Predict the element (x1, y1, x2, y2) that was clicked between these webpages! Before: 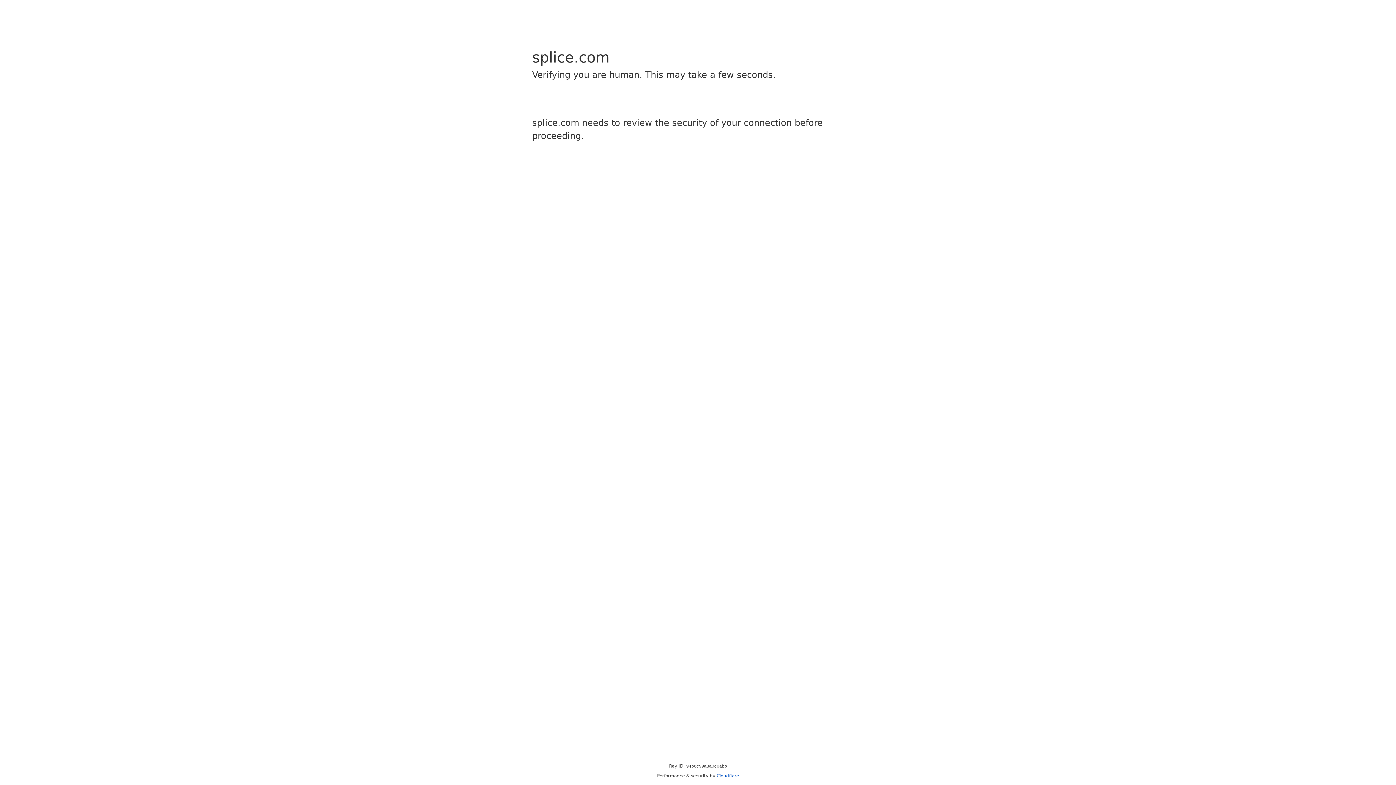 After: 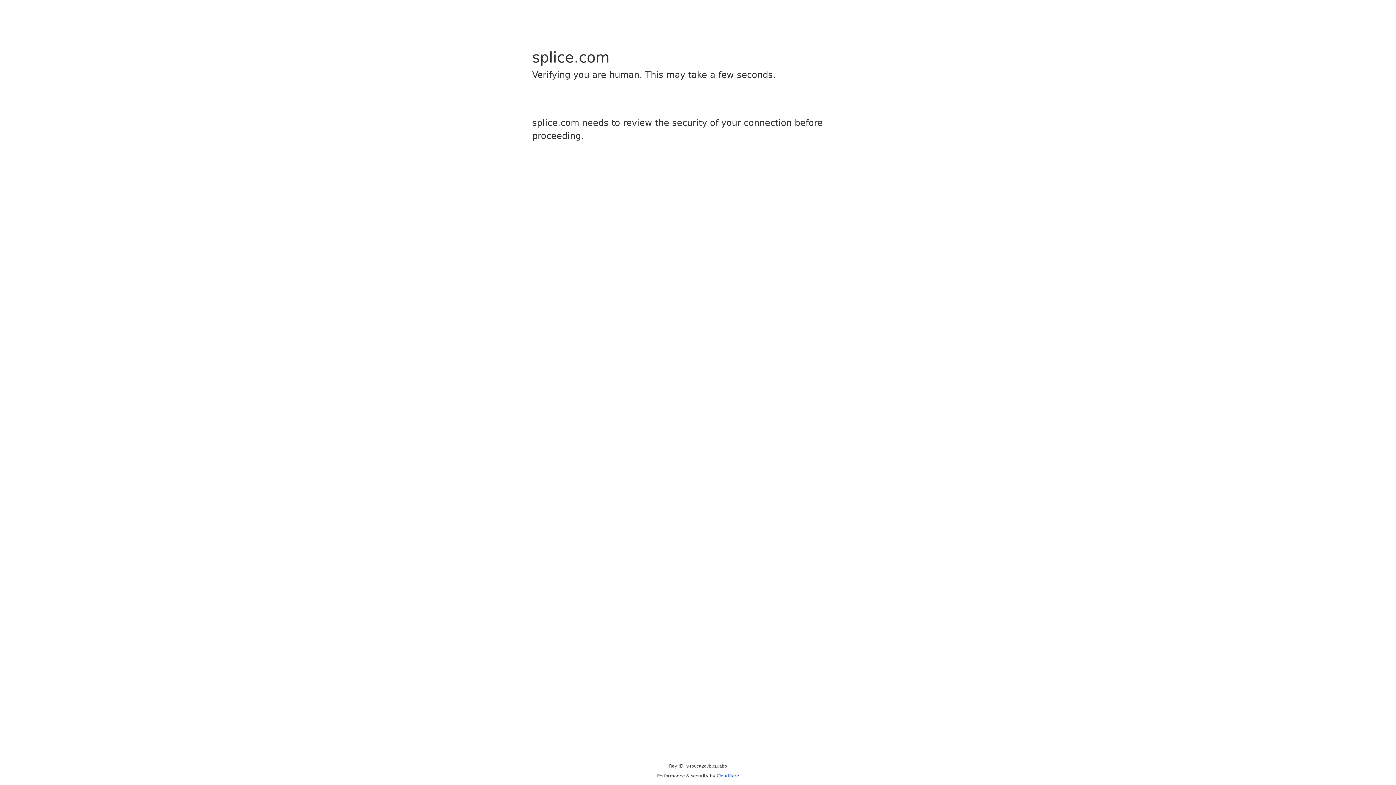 Action: label: Cloudflare bbox: (716, 773, 739, 778)